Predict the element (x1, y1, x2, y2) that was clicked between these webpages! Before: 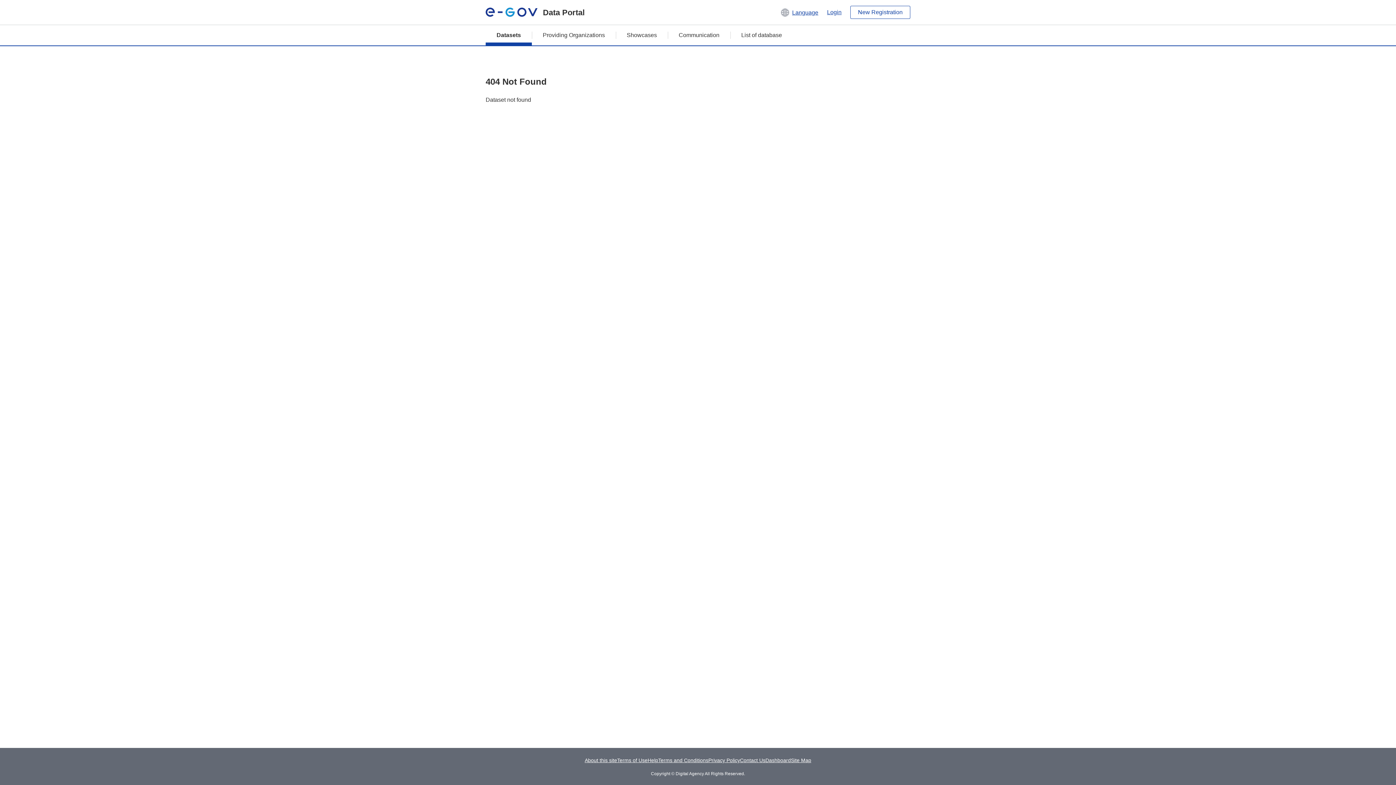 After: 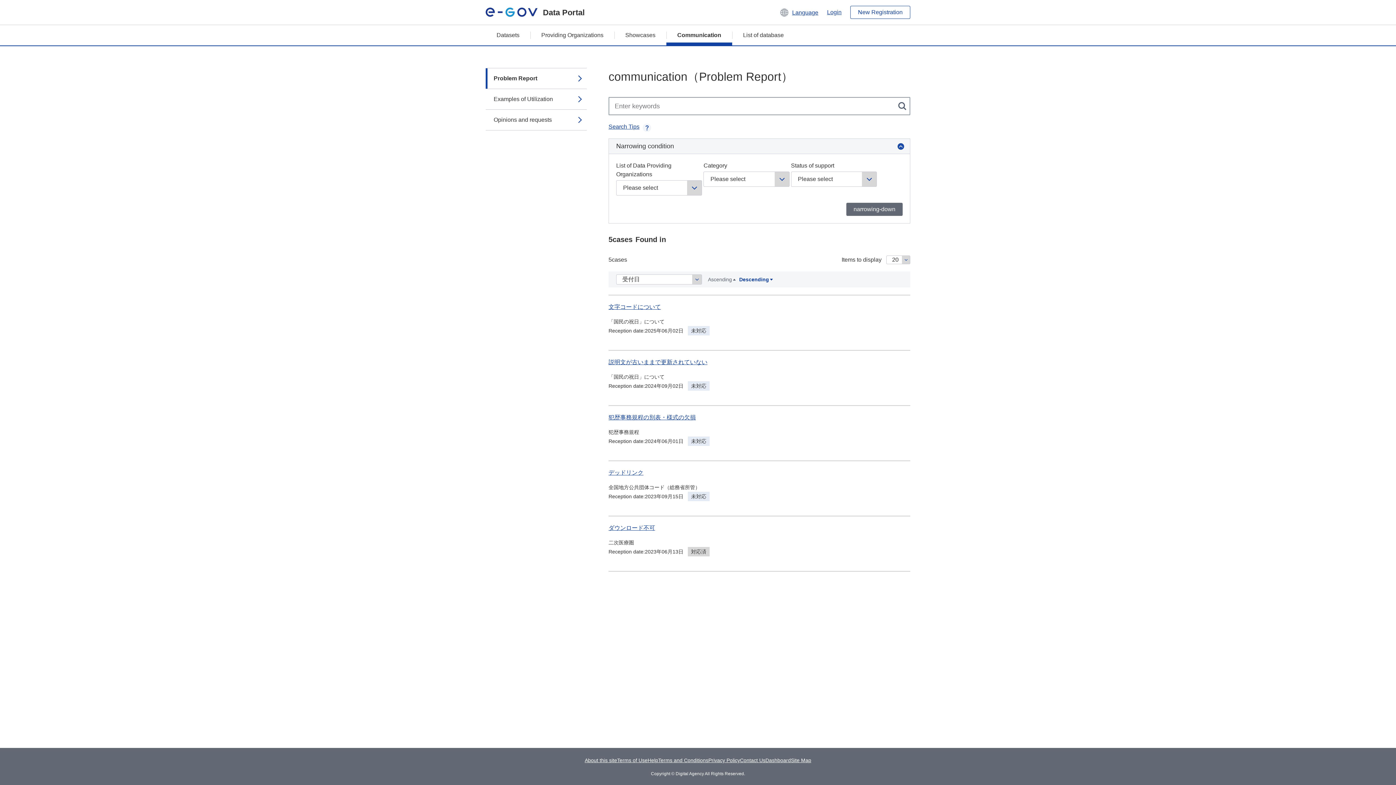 Action: bbox: (668, 25, 730, 45) label: Communication